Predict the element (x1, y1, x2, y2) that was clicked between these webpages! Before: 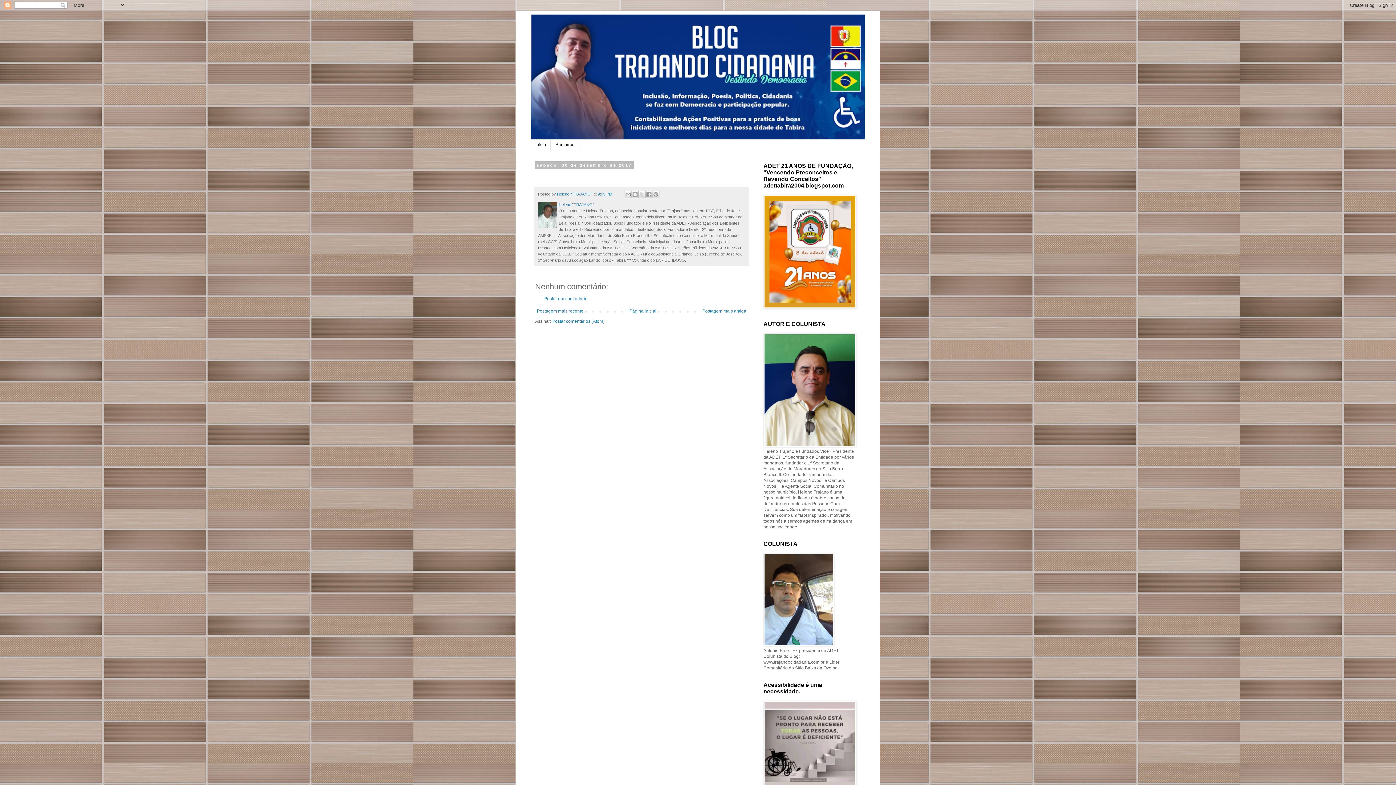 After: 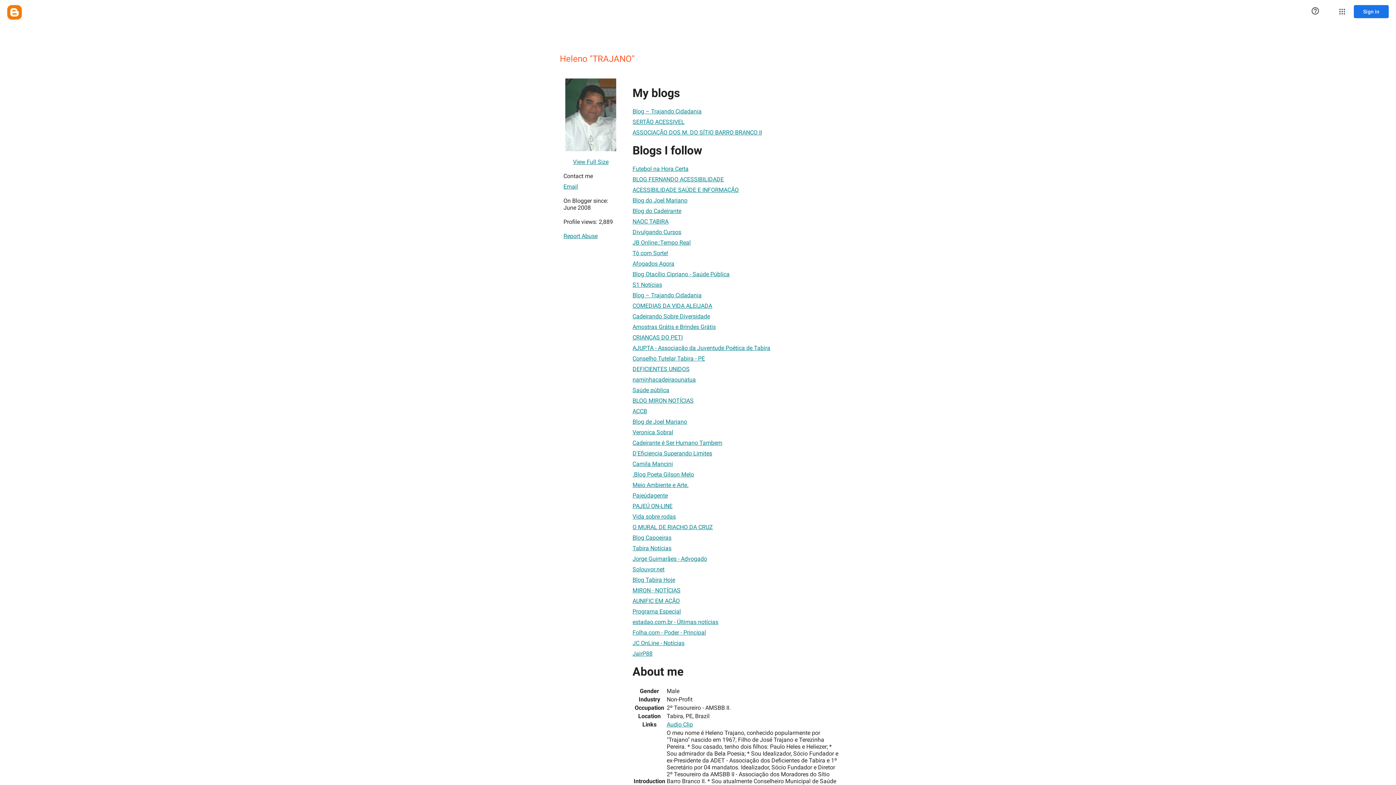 Action: bbox: (558, 202, 594, 206) label: Heleno "TRAJANO"